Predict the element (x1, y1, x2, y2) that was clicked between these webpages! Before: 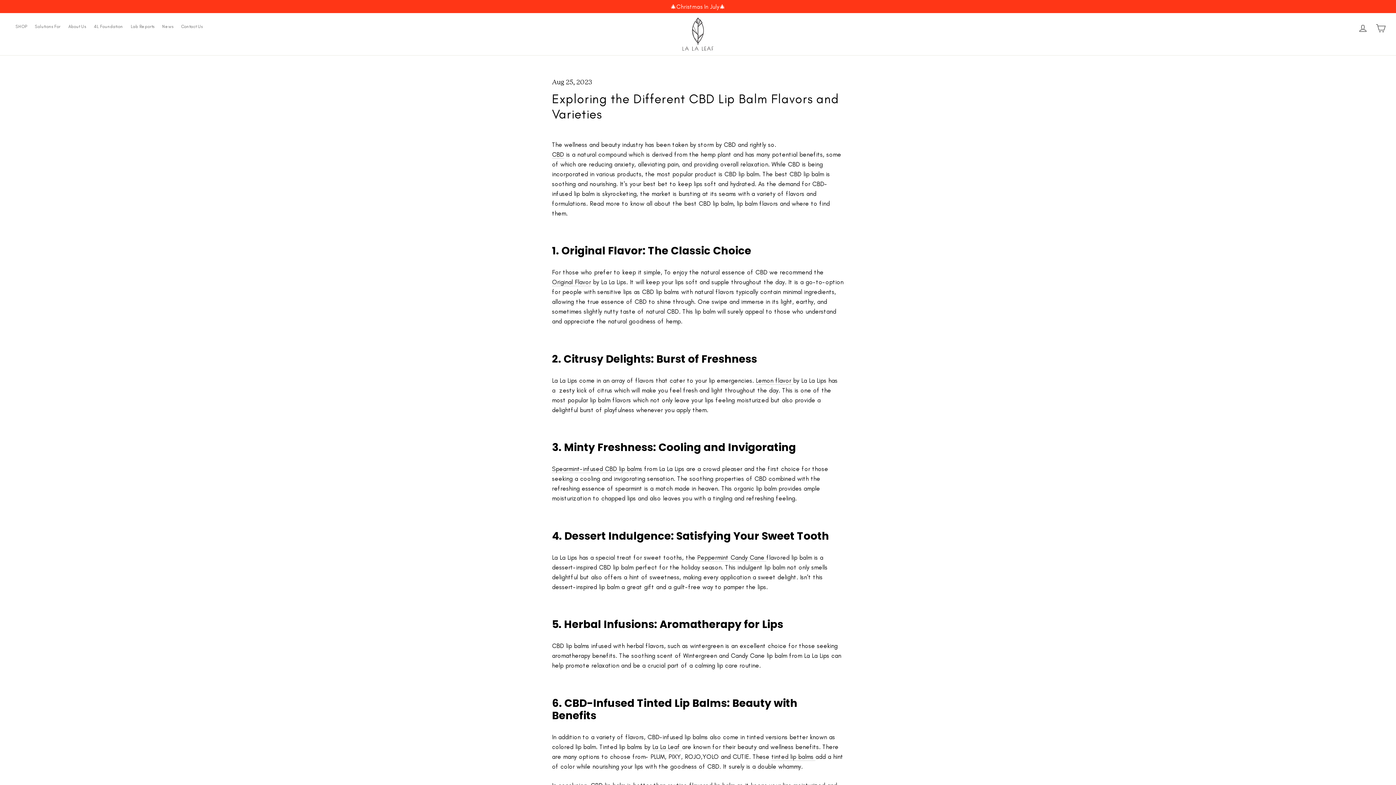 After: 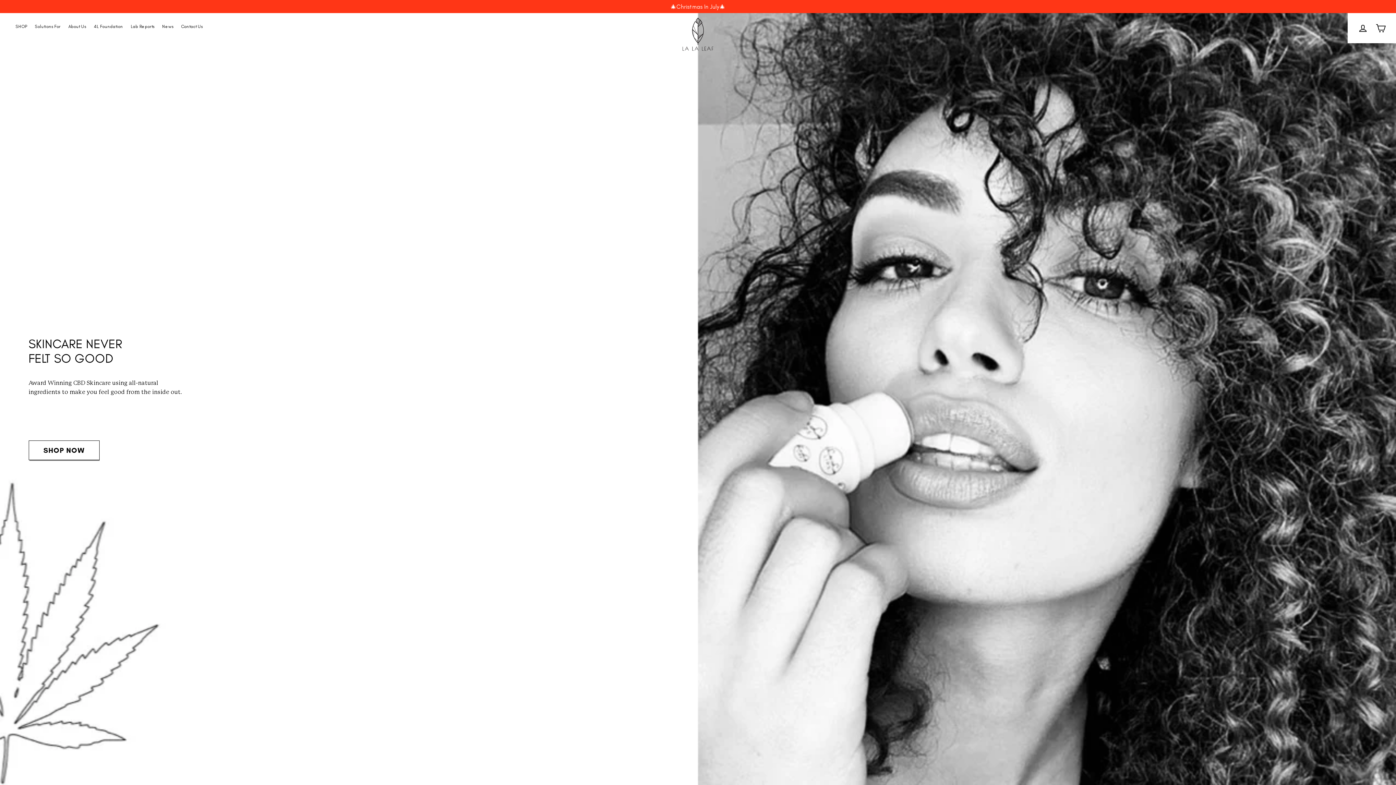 Action: bbox: (670, 13, 725, 55)